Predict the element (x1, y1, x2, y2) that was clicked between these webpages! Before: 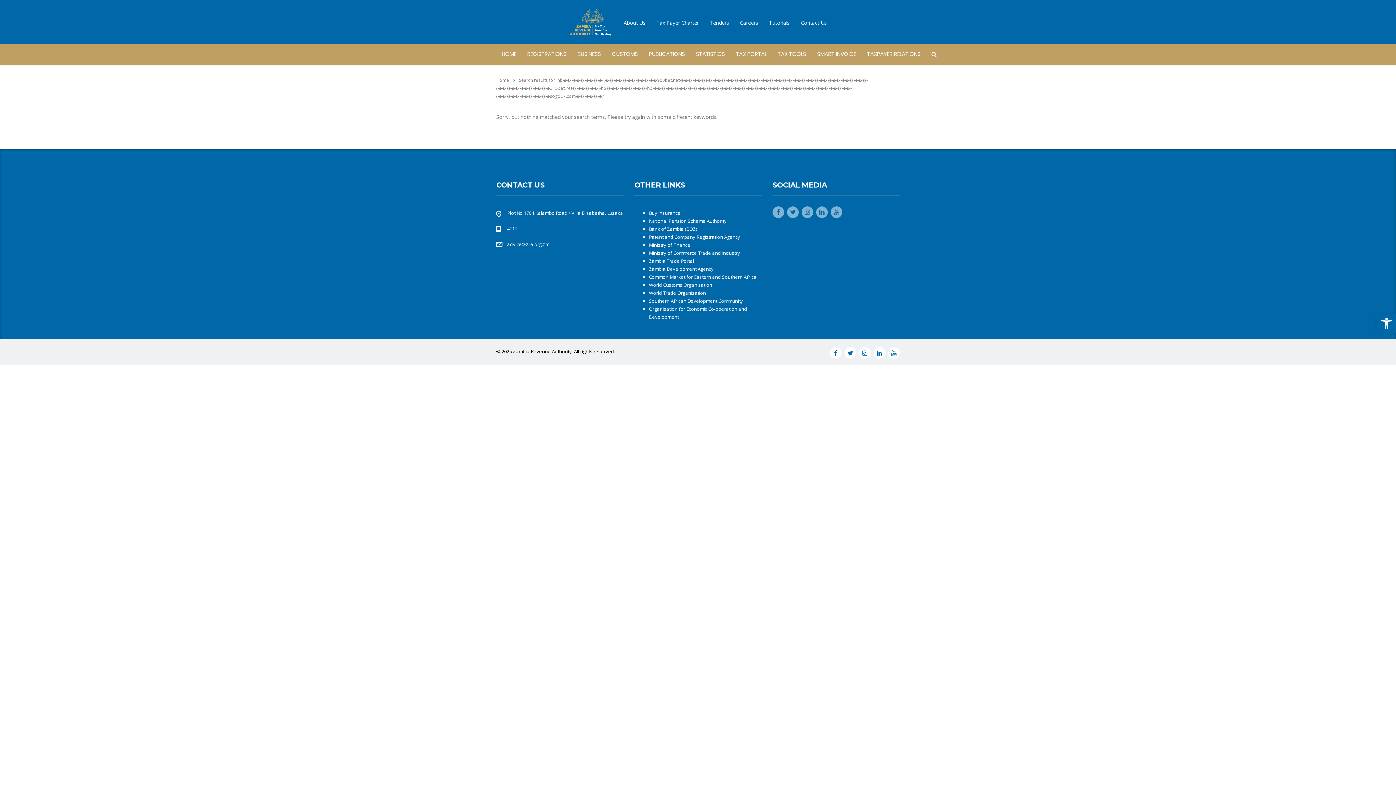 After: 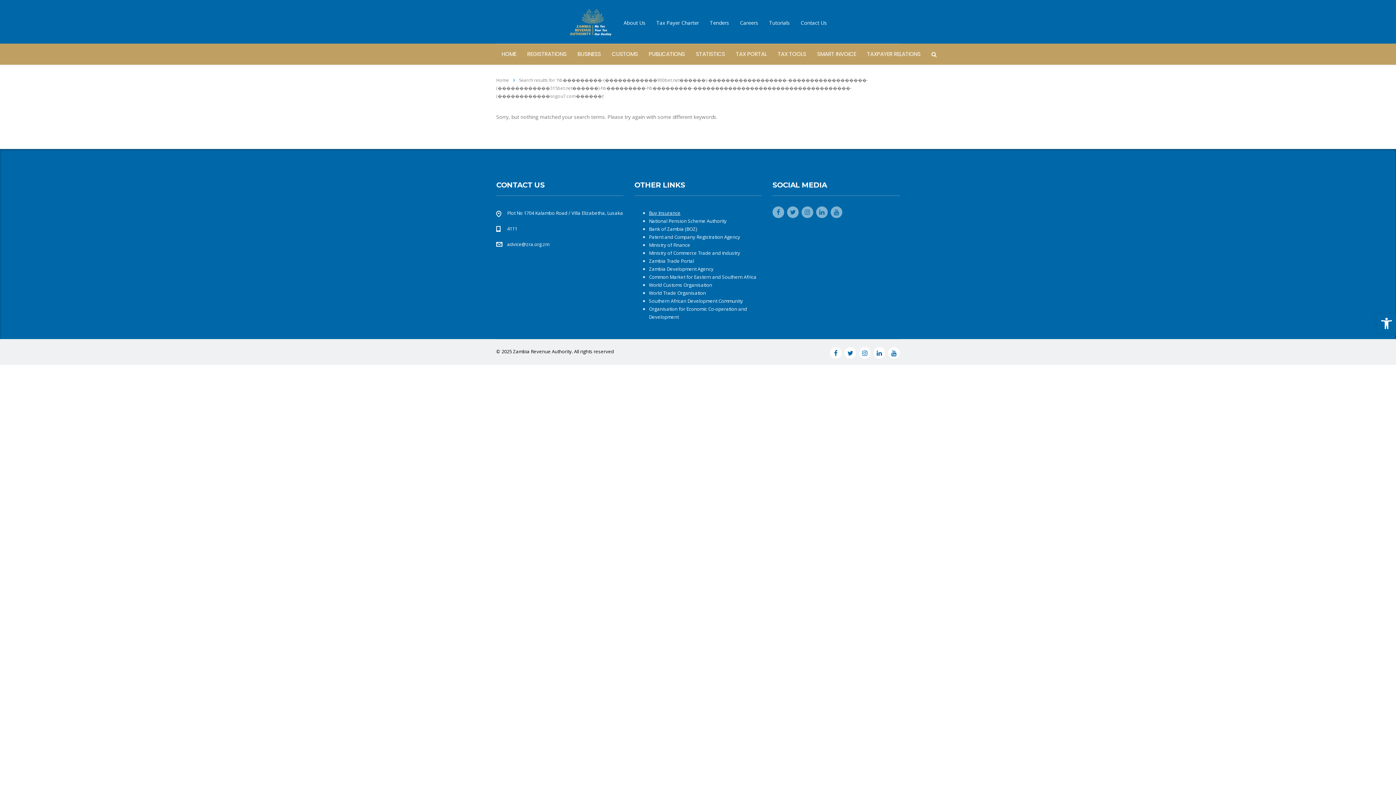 Action: label: Buy Insurance bbox: (649, 209, 680, 216)